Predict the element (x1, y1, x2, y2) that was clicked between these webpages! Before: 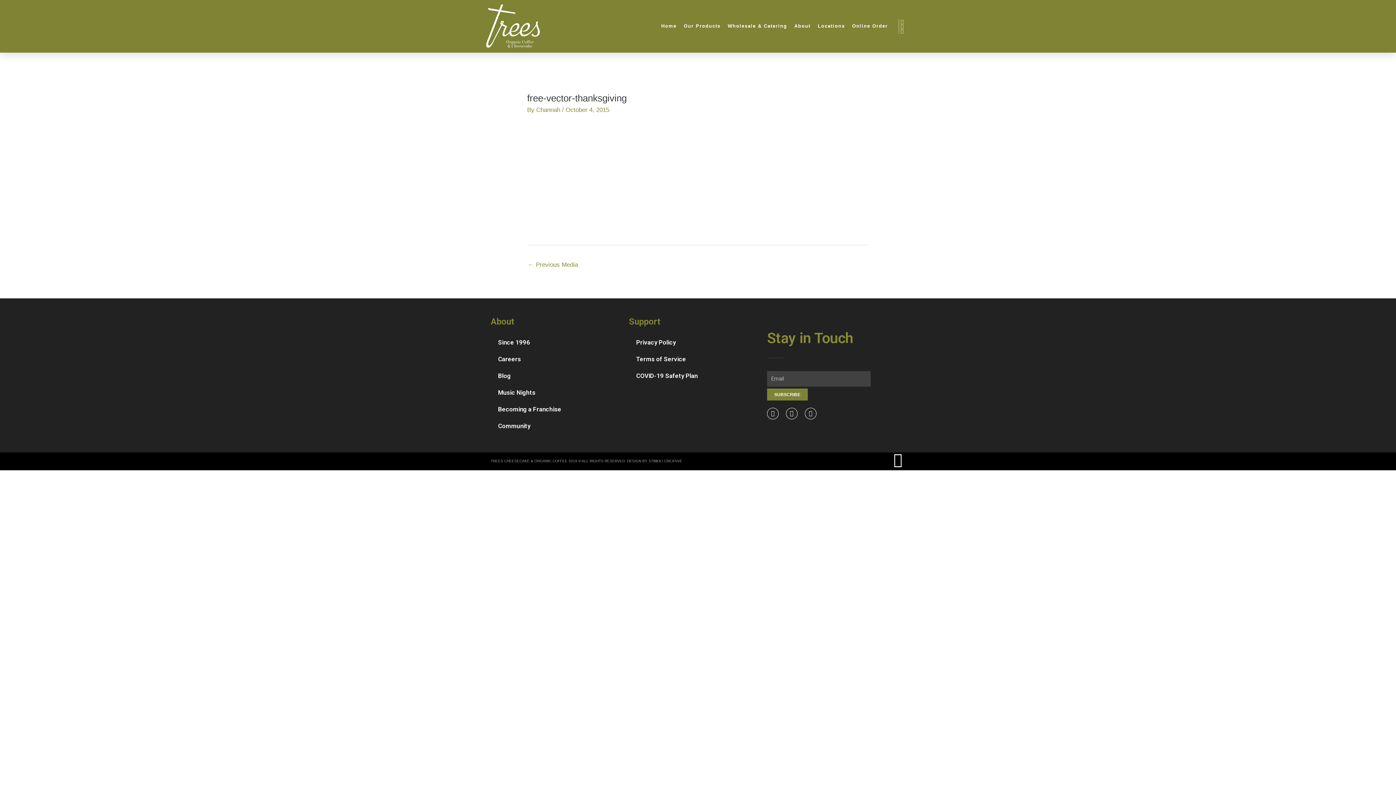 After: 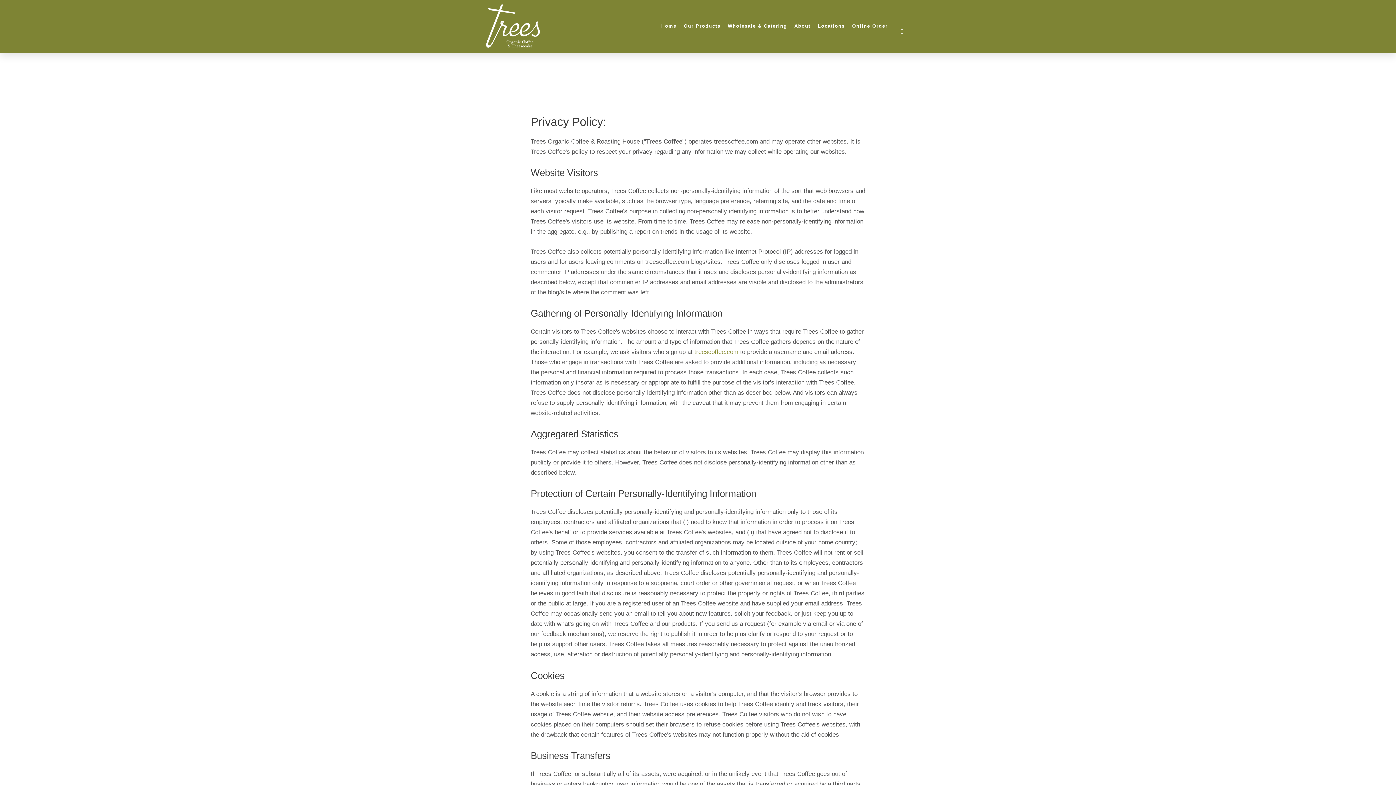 Action: label: Privacy Policy bbox: (629, 334, 767, 350)